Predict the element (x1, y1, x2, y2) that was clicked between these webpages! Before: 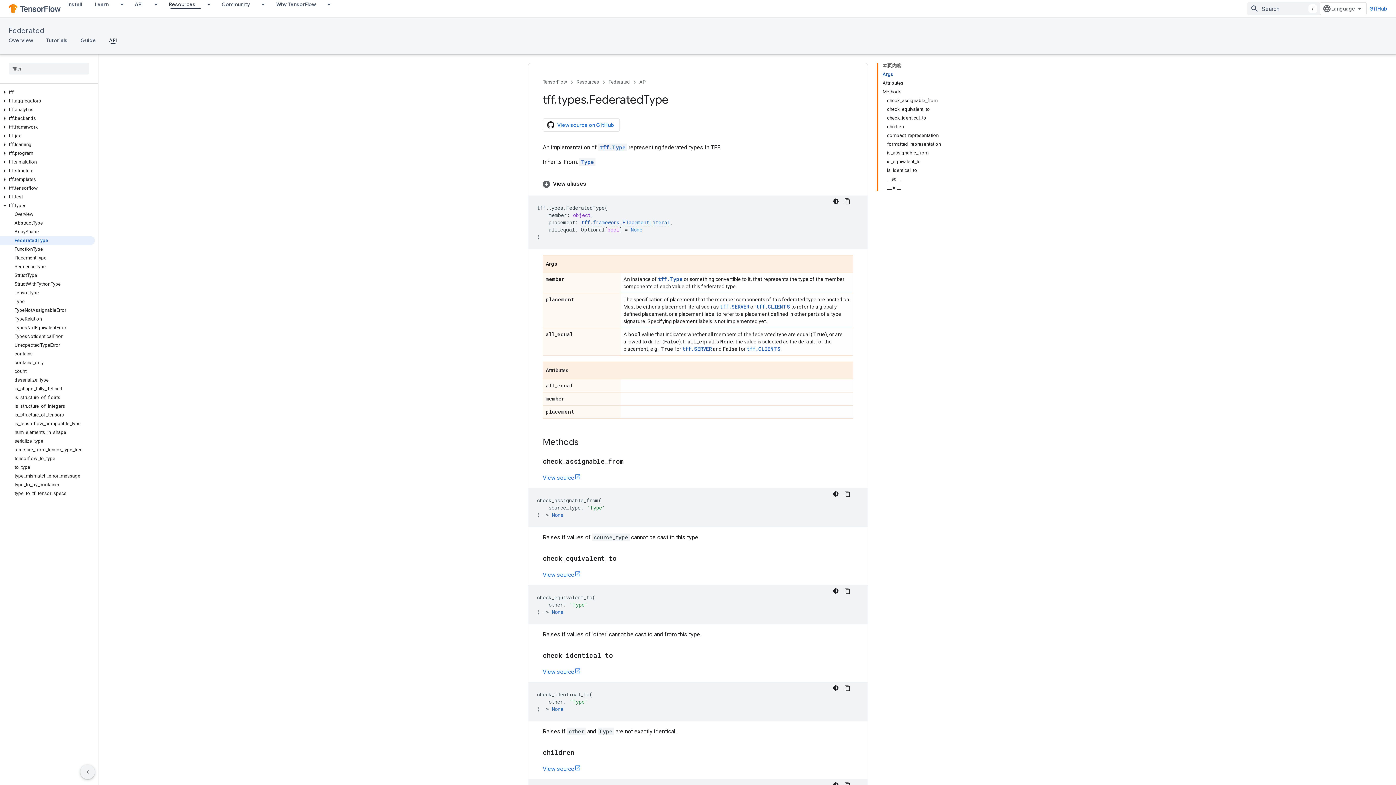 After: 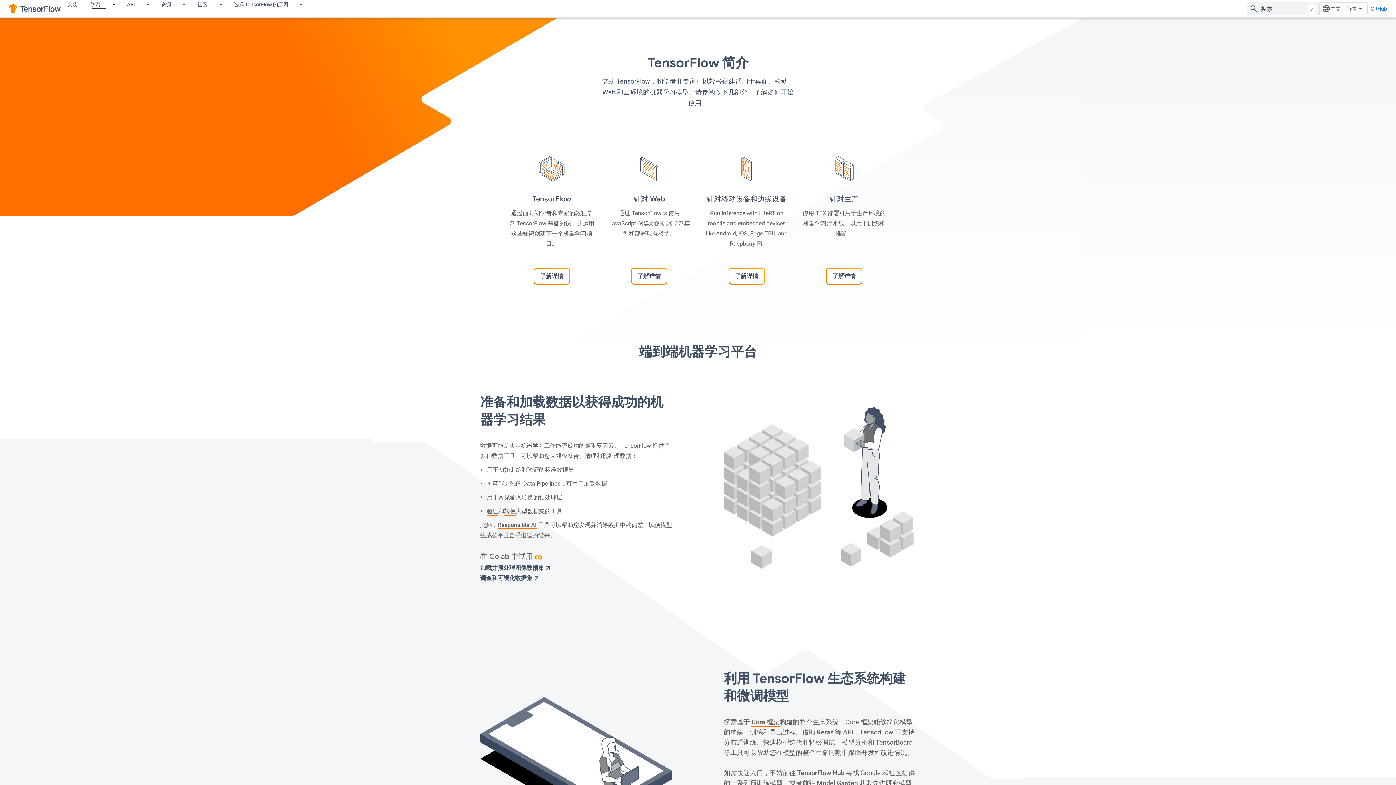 Action: label: Learn bbox: (88, 0, 115, 8)